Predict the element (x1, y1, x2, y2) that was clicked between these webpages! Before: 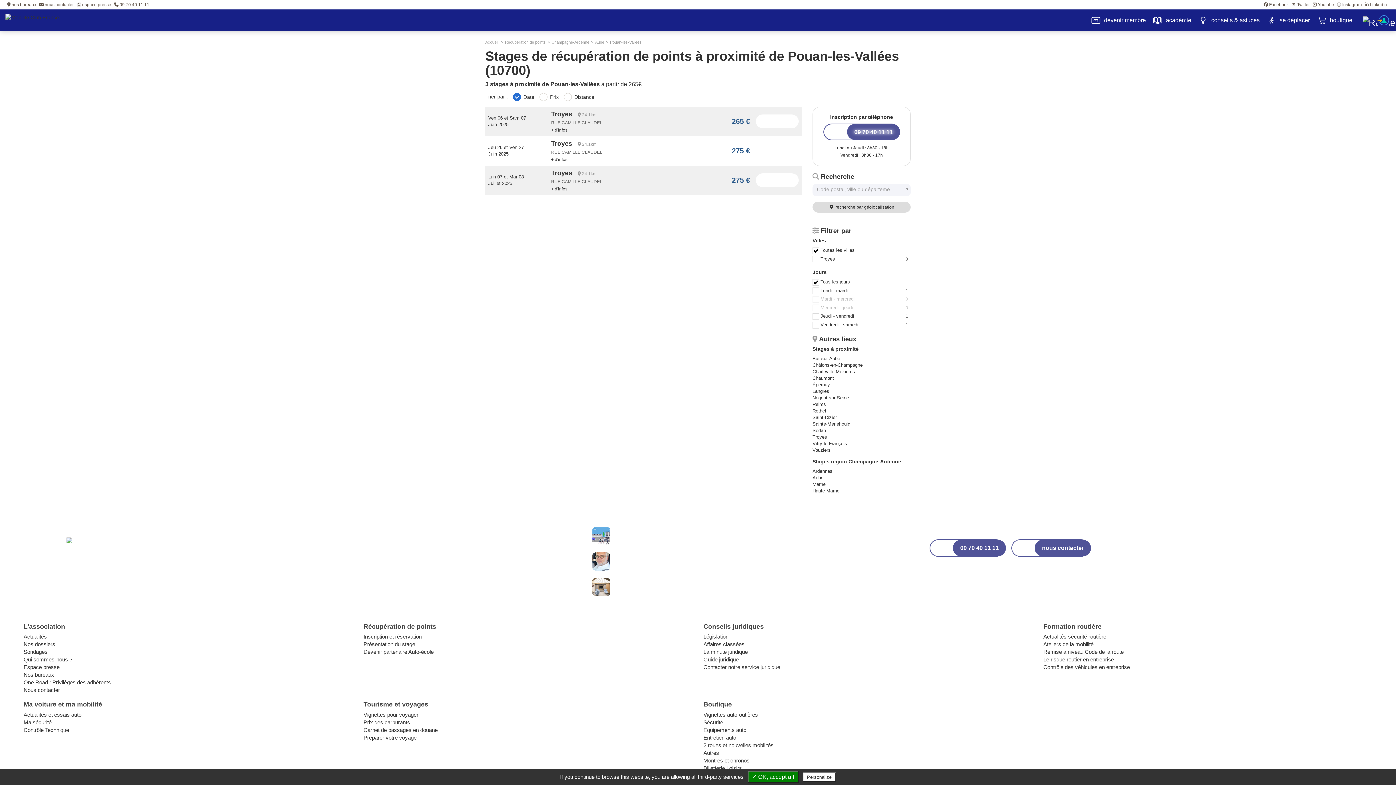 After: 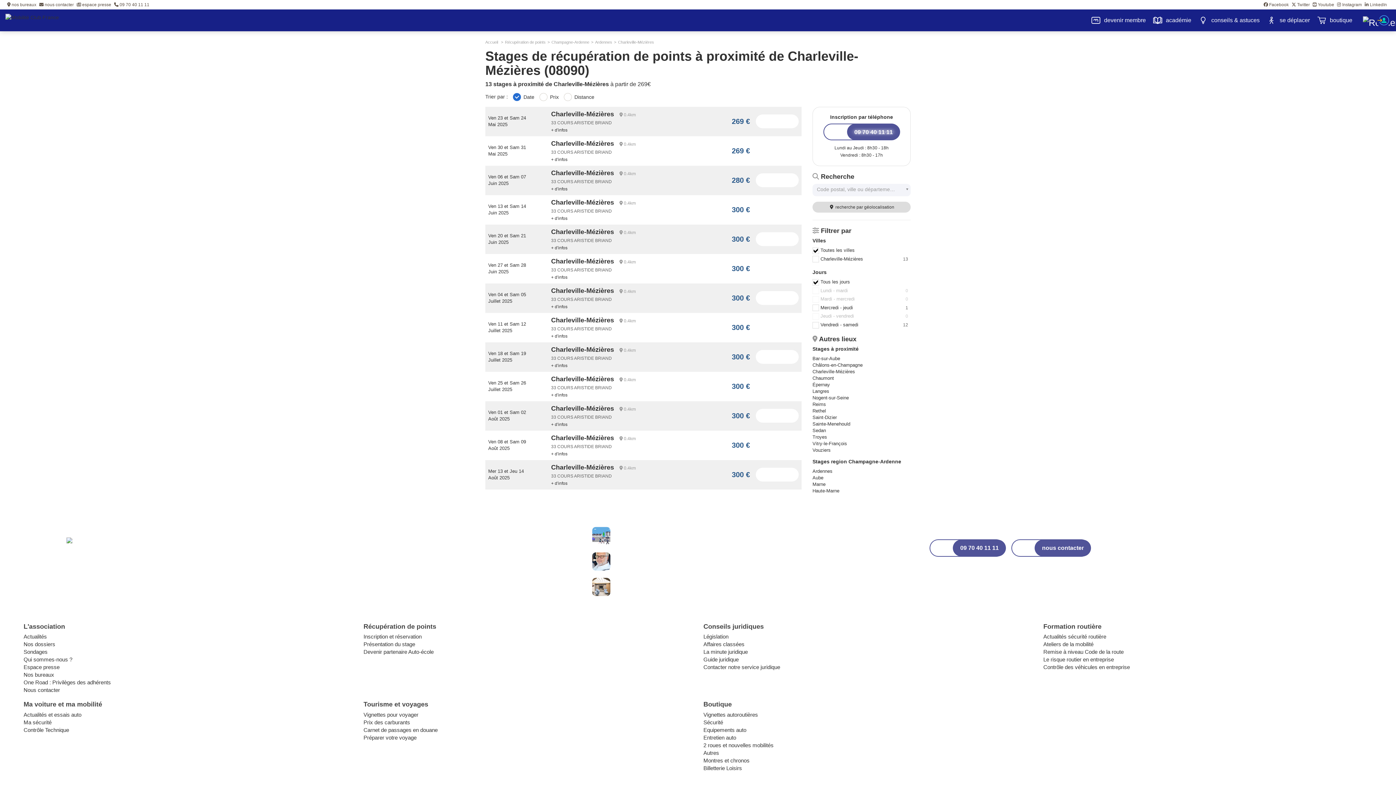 Action: label: Charleville-Mézières bbox: (812, 368, 855, 374)